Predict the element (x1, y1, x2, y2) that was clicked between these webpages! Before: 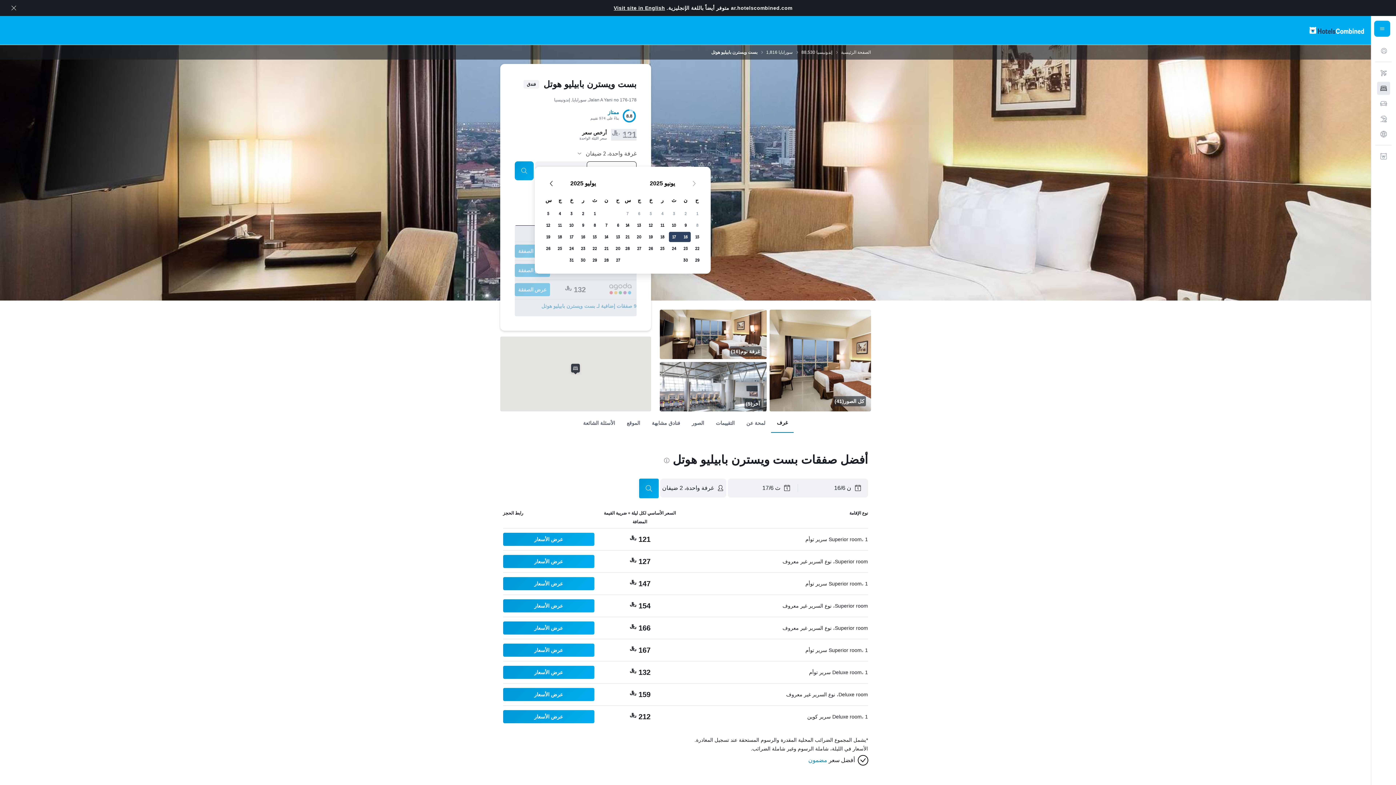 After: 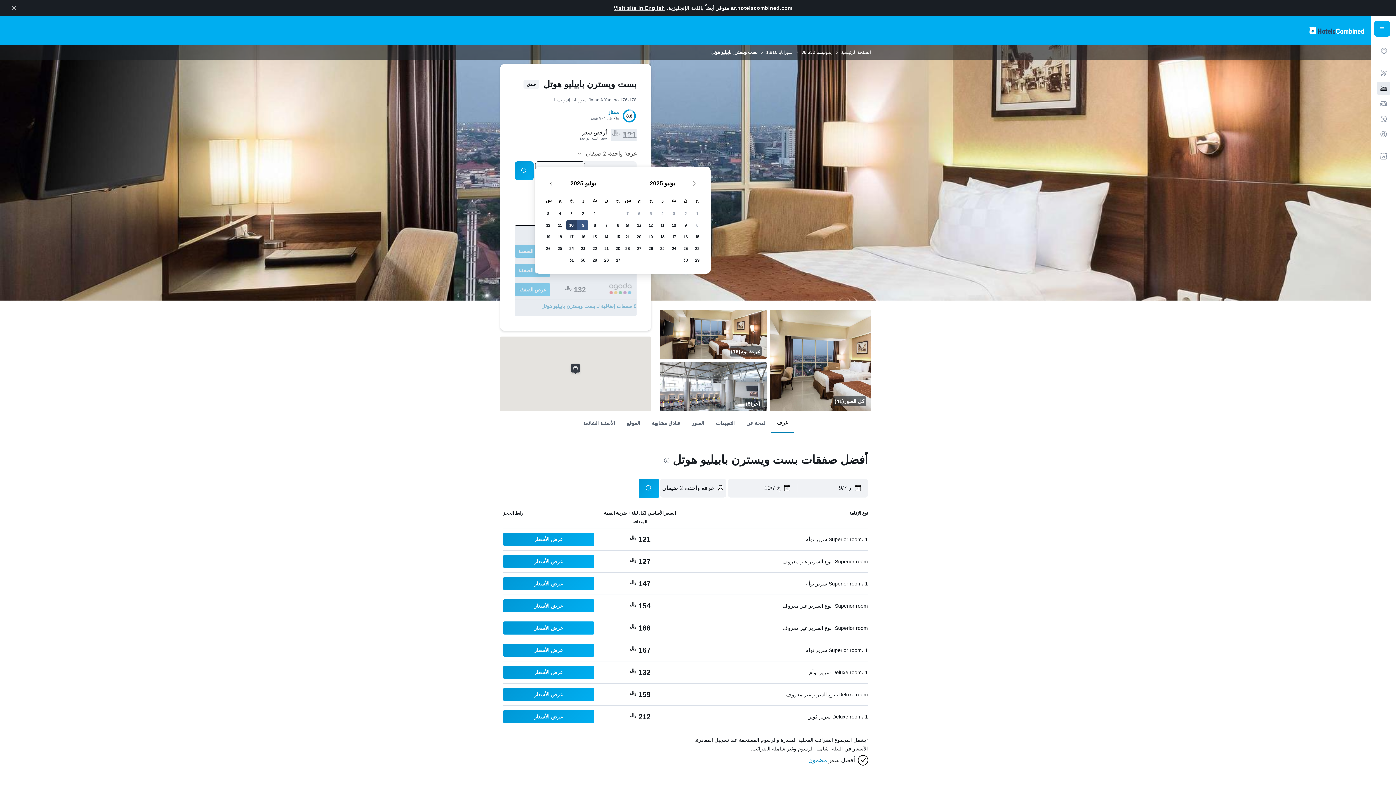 Action: bbox: (577, 219, 589, 231) label: يوليو 9 2025